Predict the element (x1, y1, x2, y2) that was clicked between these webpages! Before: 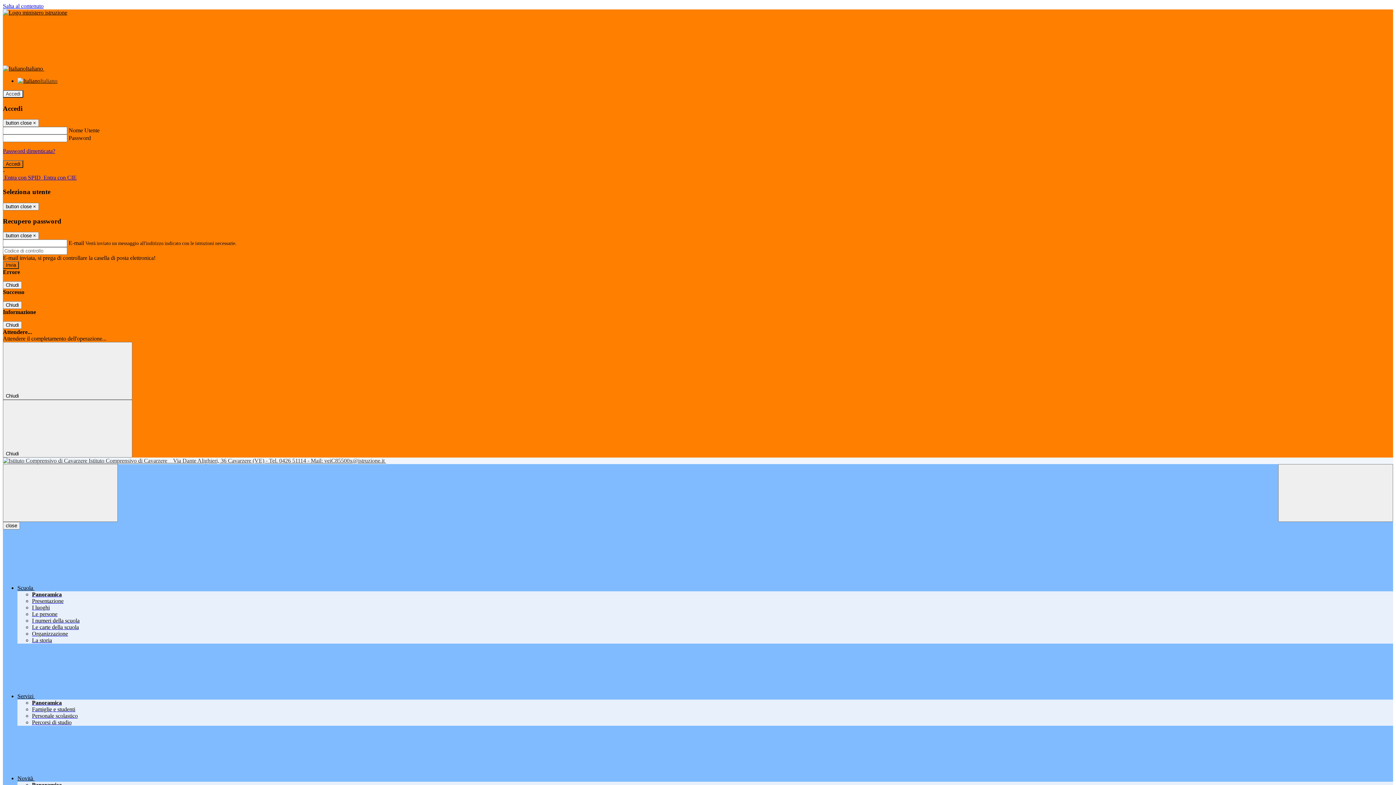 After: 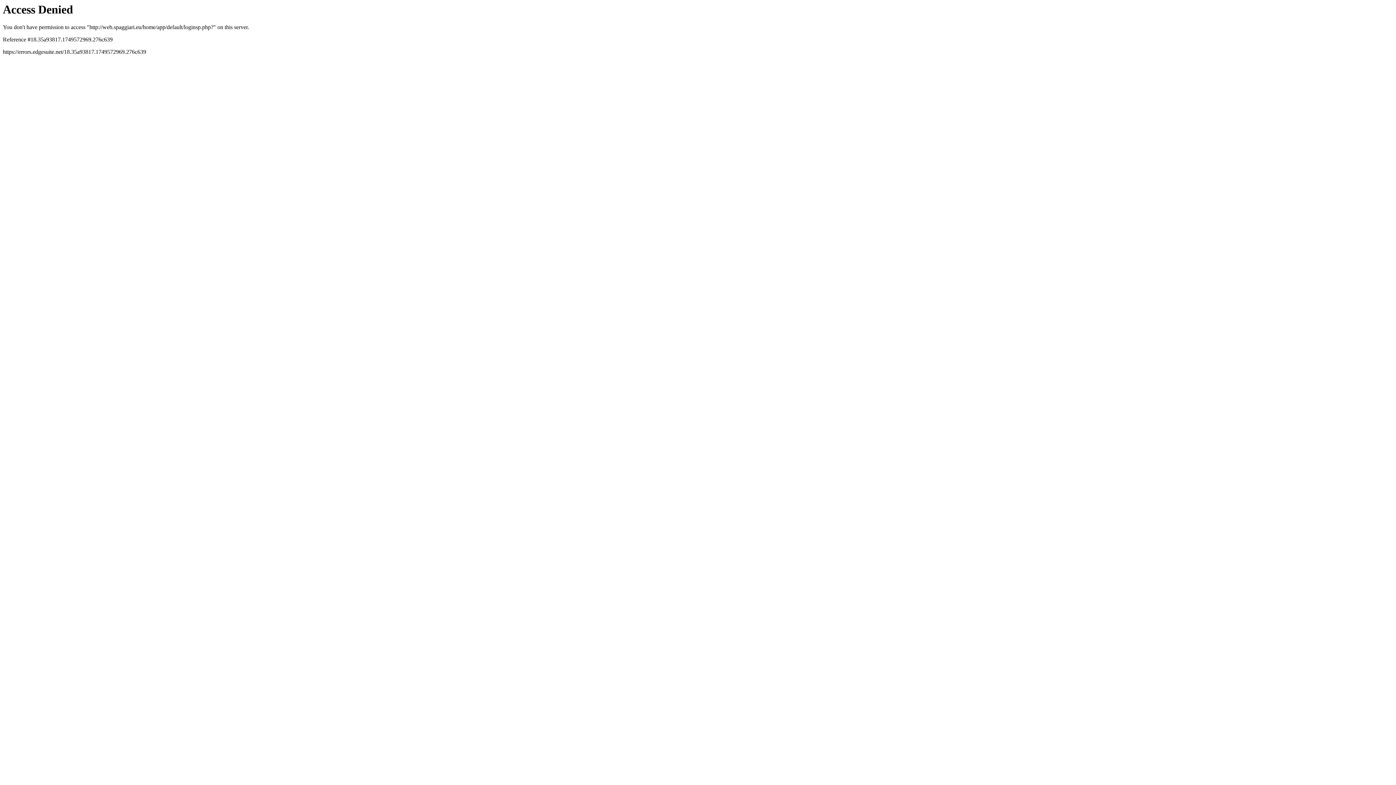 Action: bbox: (42, 174, 76, 180) label:  Entra con CIE